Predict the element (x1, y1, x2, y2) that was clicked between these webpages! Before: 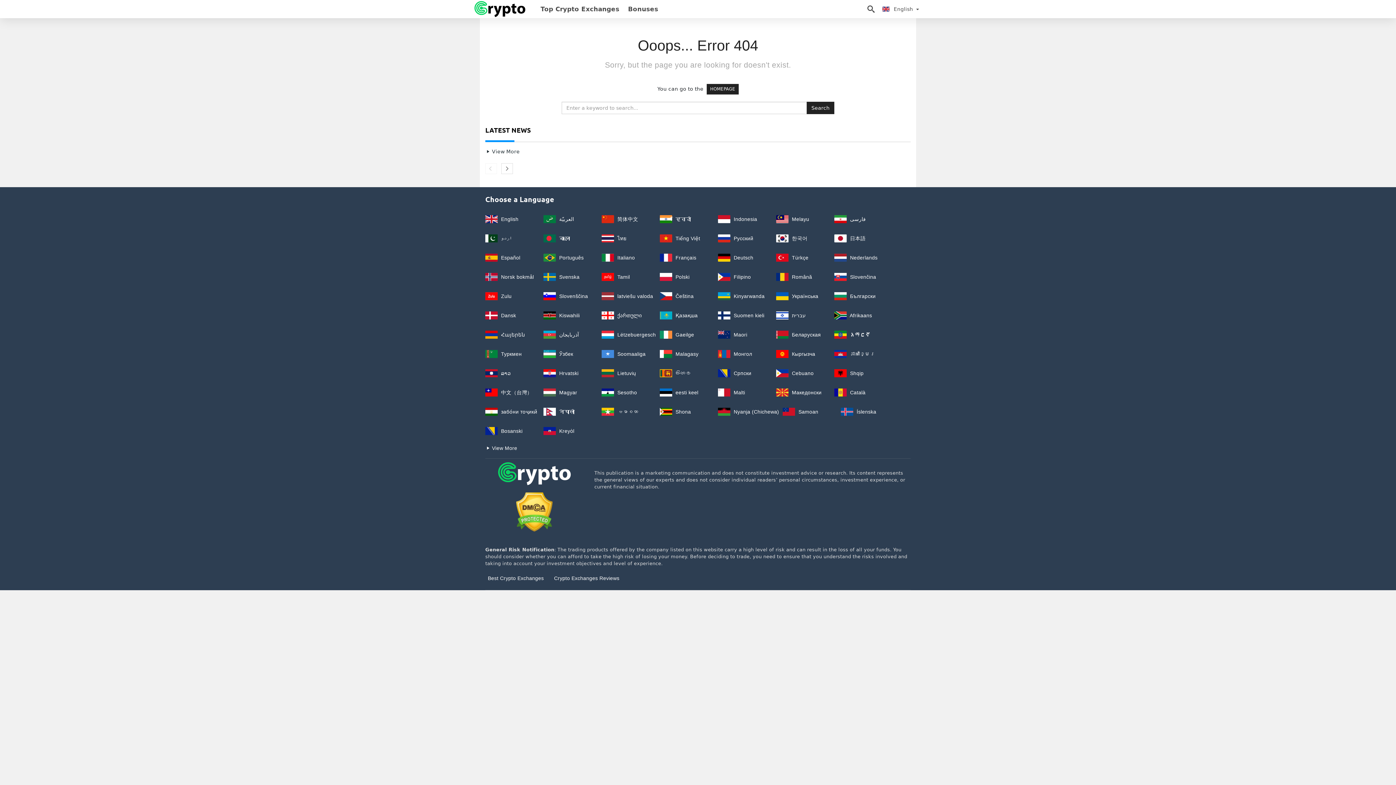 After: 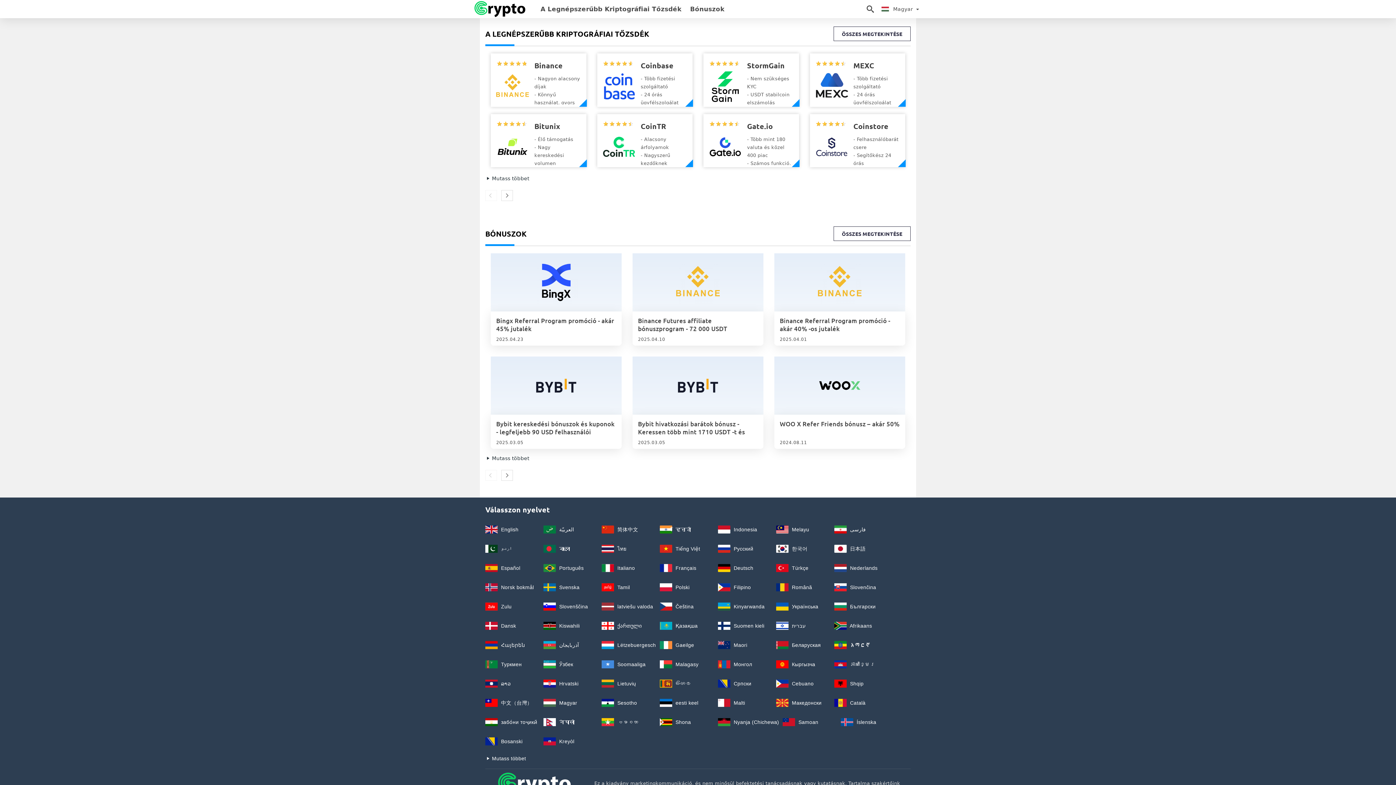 Action: label:  Magyar bbox: (543, 389, 577, 395)